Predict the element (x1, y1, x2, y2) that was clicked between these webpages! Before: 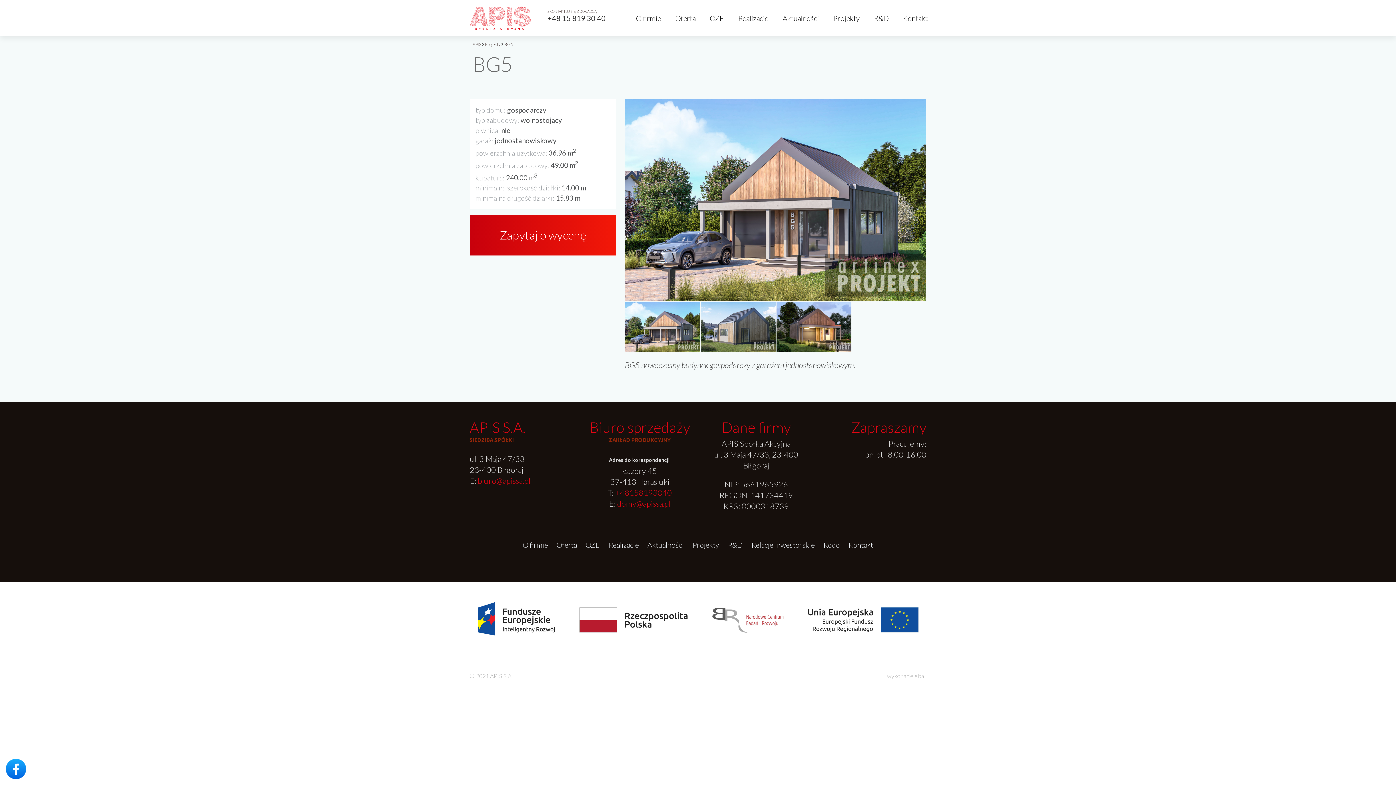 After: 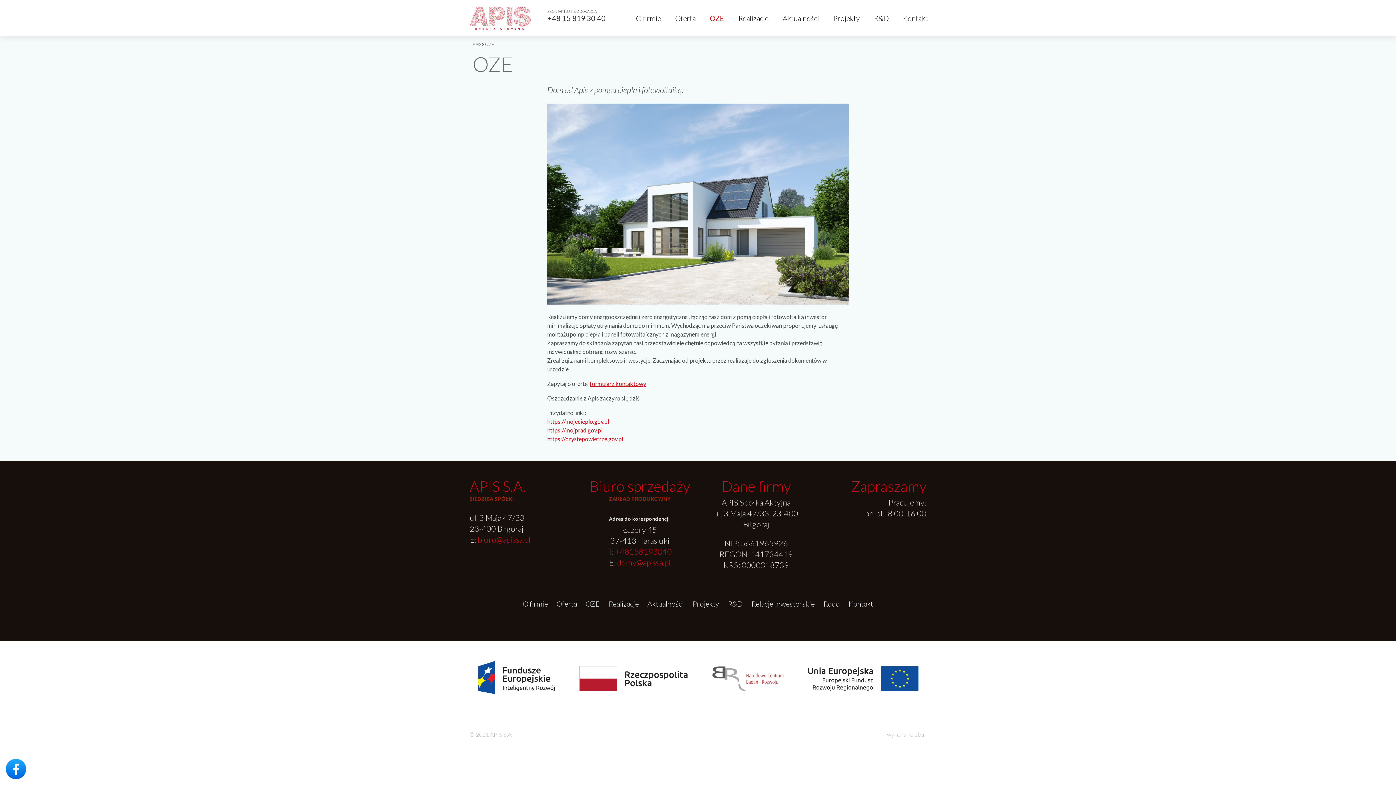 Action: label: OZE bbox: (707, 0, 727, 36)